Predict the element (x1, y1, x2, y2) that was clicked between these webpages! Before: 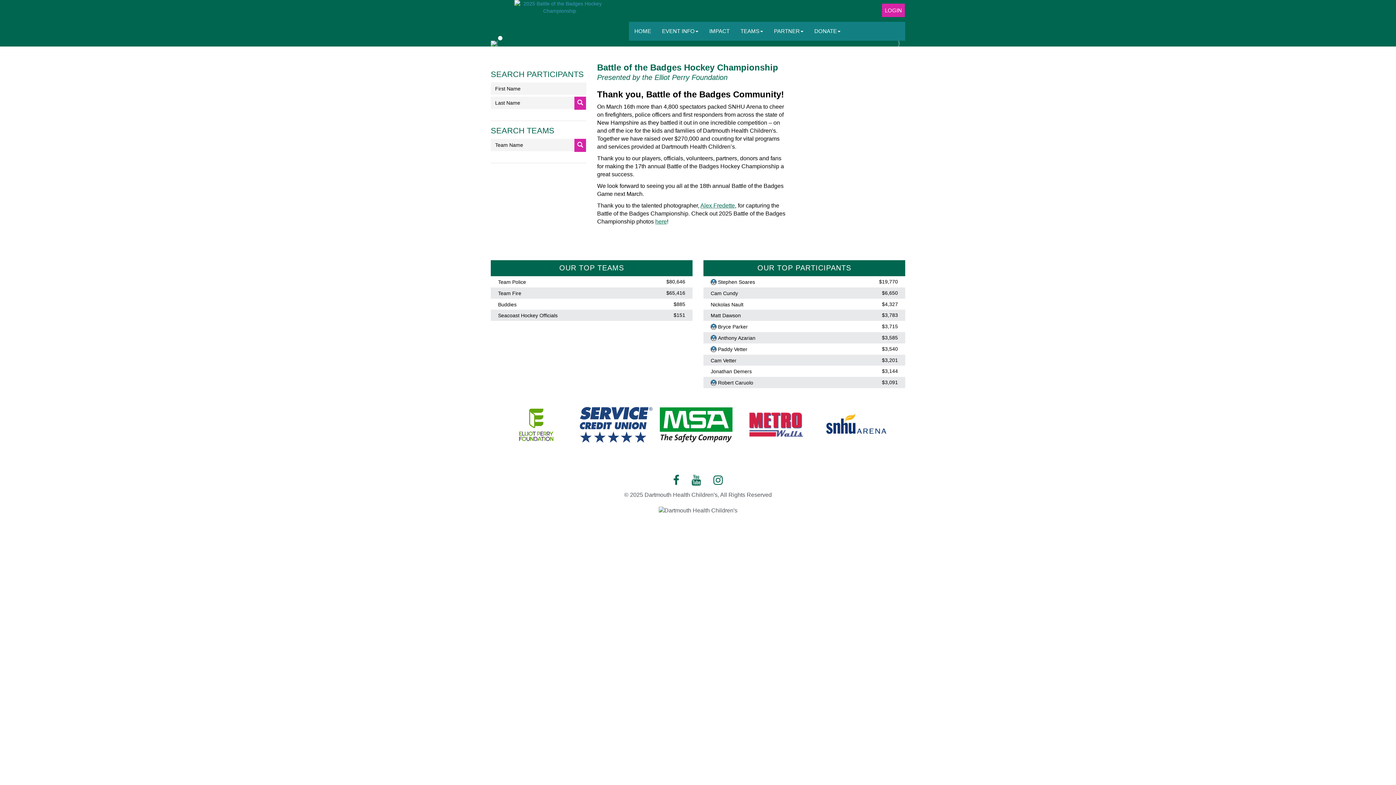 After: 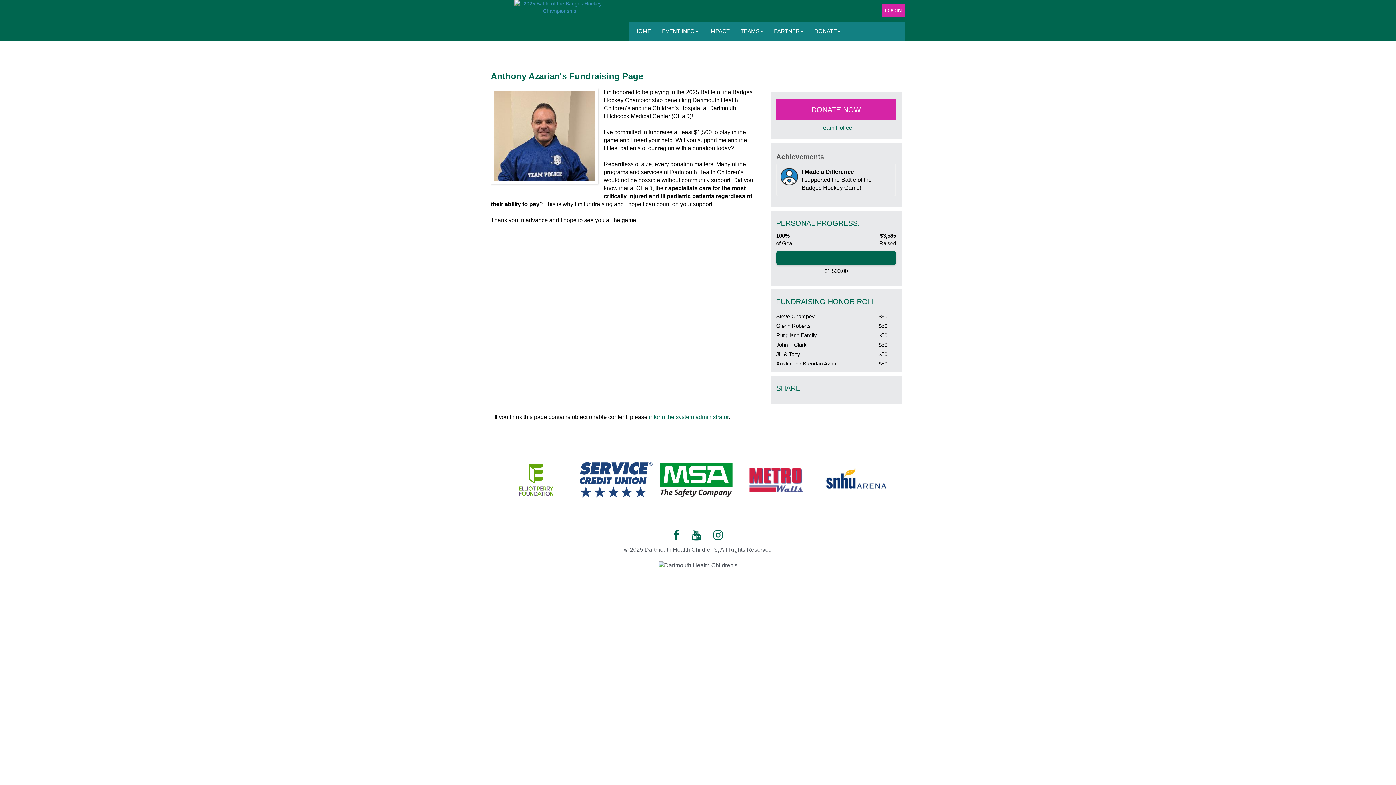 Action: label: Anthony Azarian bbox: (718, 335, 755, 341)